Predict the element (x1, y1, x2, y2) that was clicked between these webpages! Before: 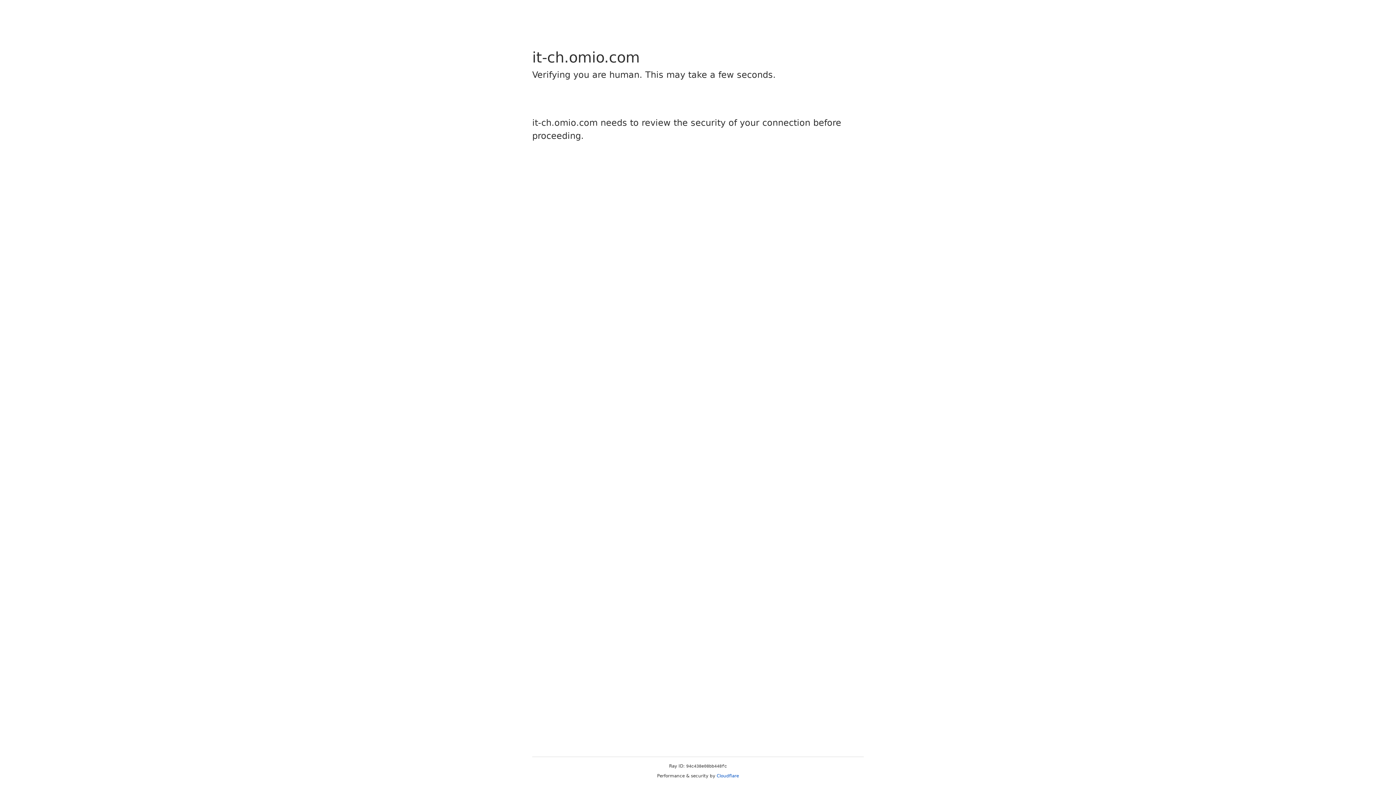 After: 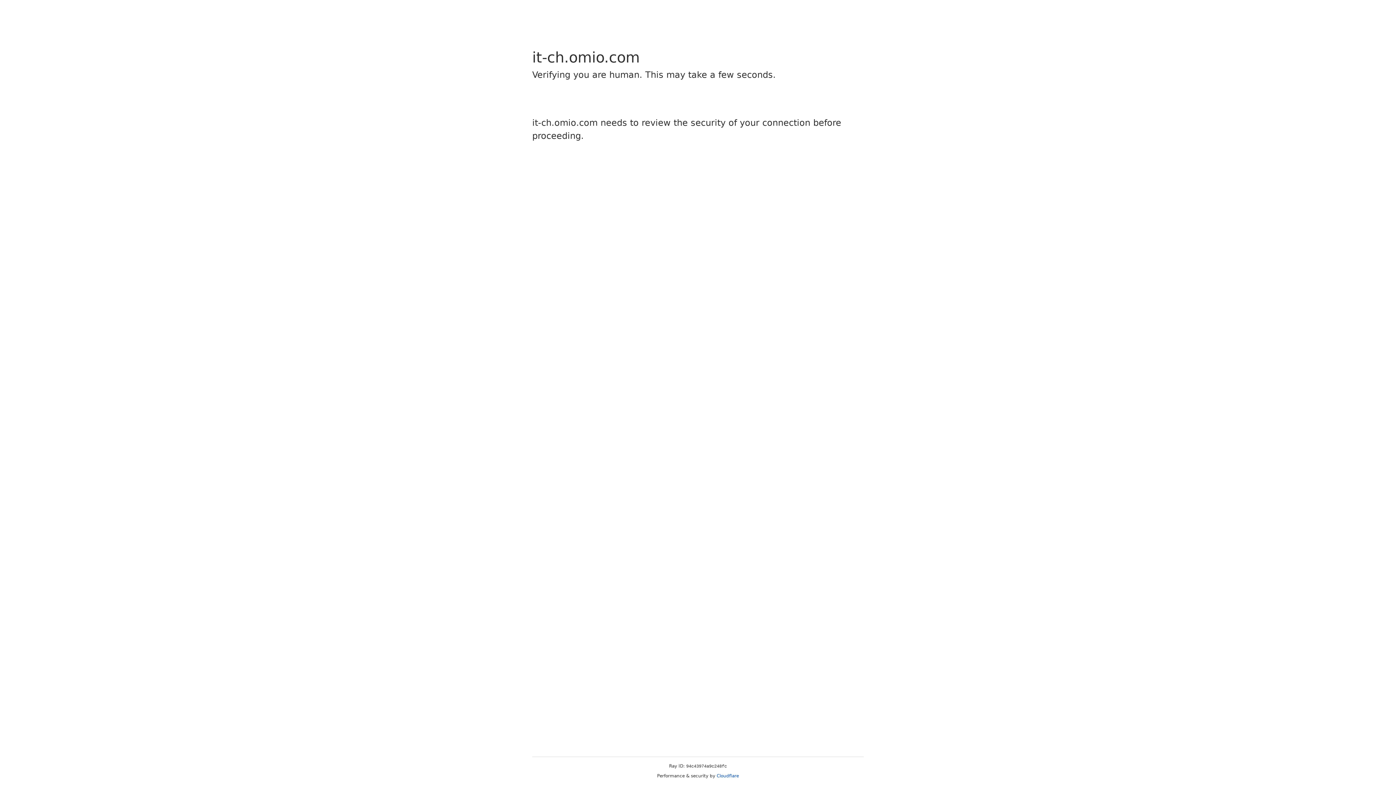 Action: bbox: (716, 773, 739, 778) label: Cloudflare